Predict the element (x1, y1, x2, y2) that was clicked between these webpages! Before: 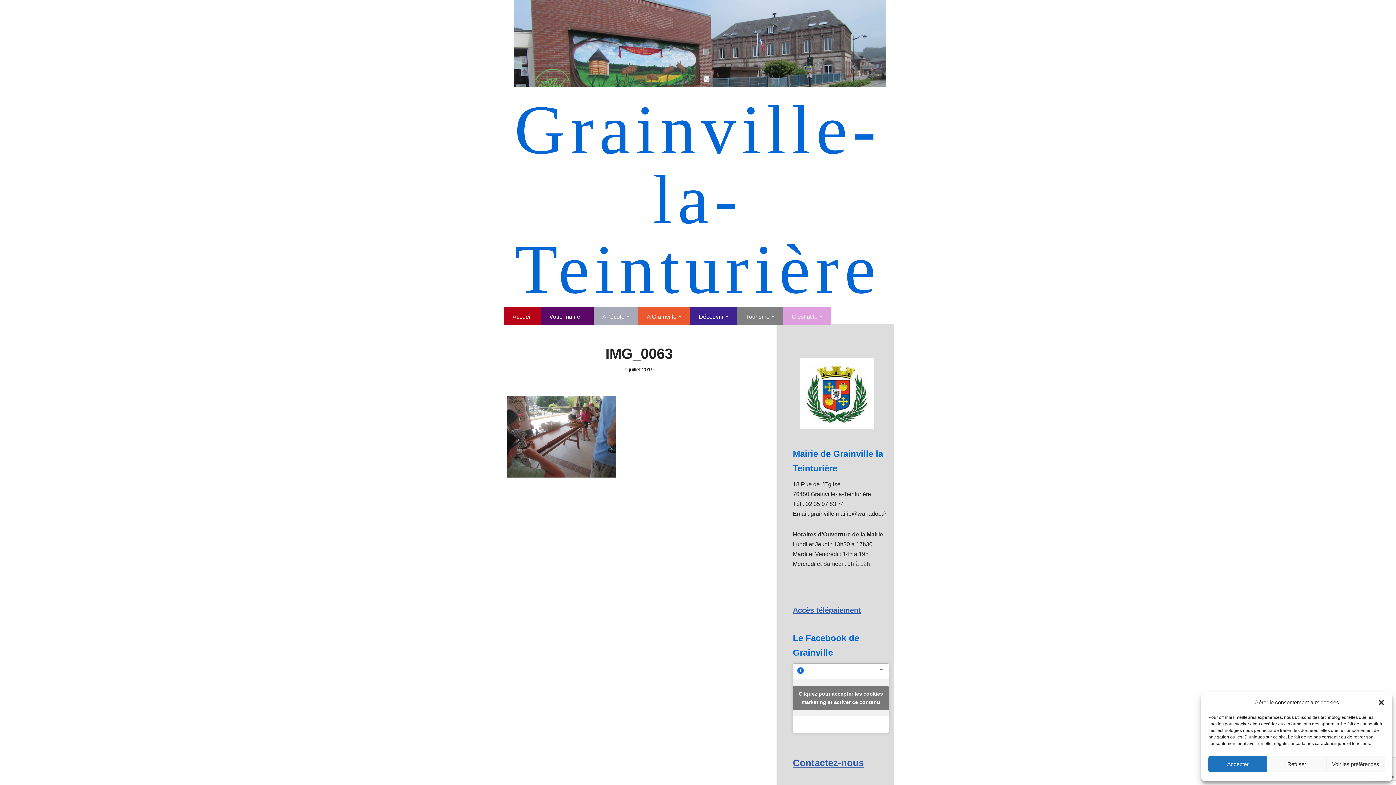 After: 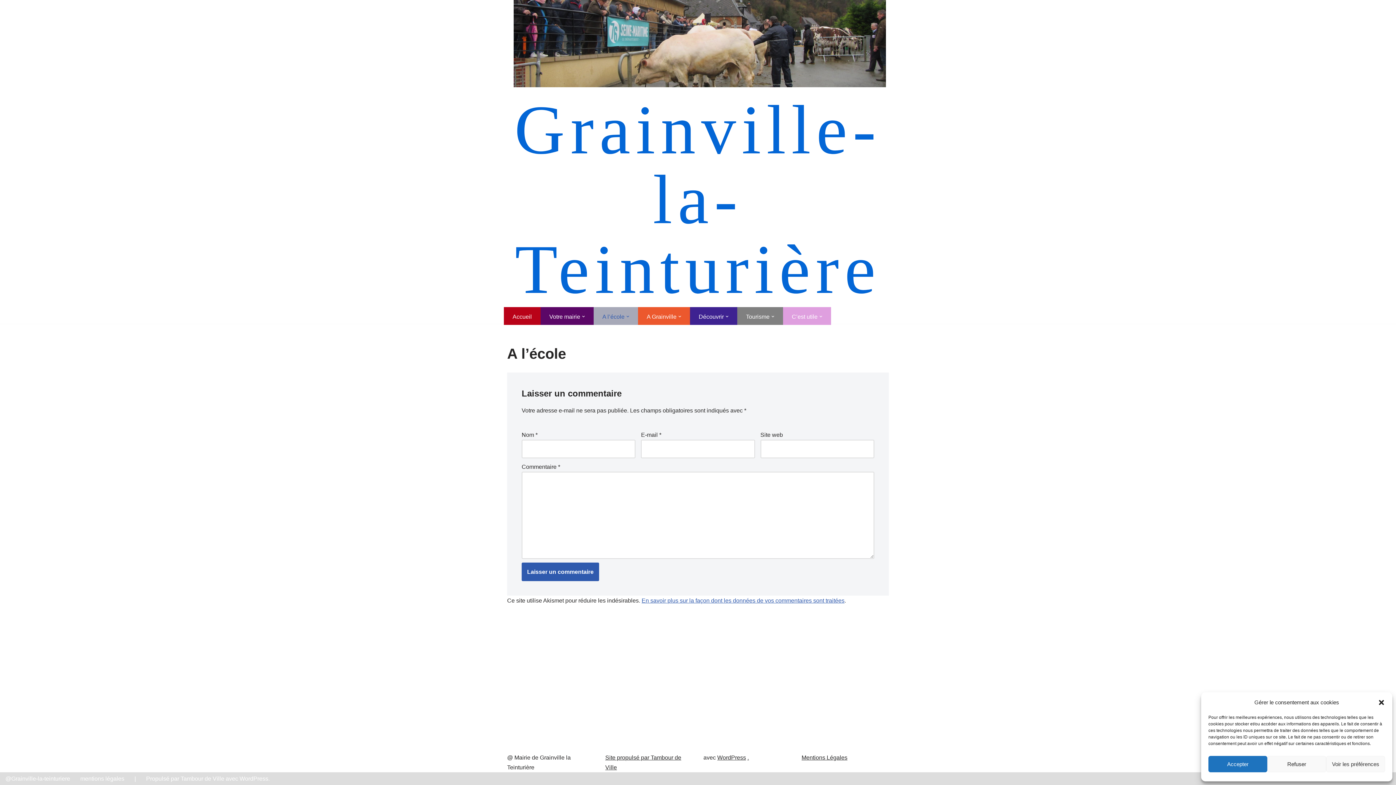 Action: bbox: (602, 311, 624, 321) label: A l’école